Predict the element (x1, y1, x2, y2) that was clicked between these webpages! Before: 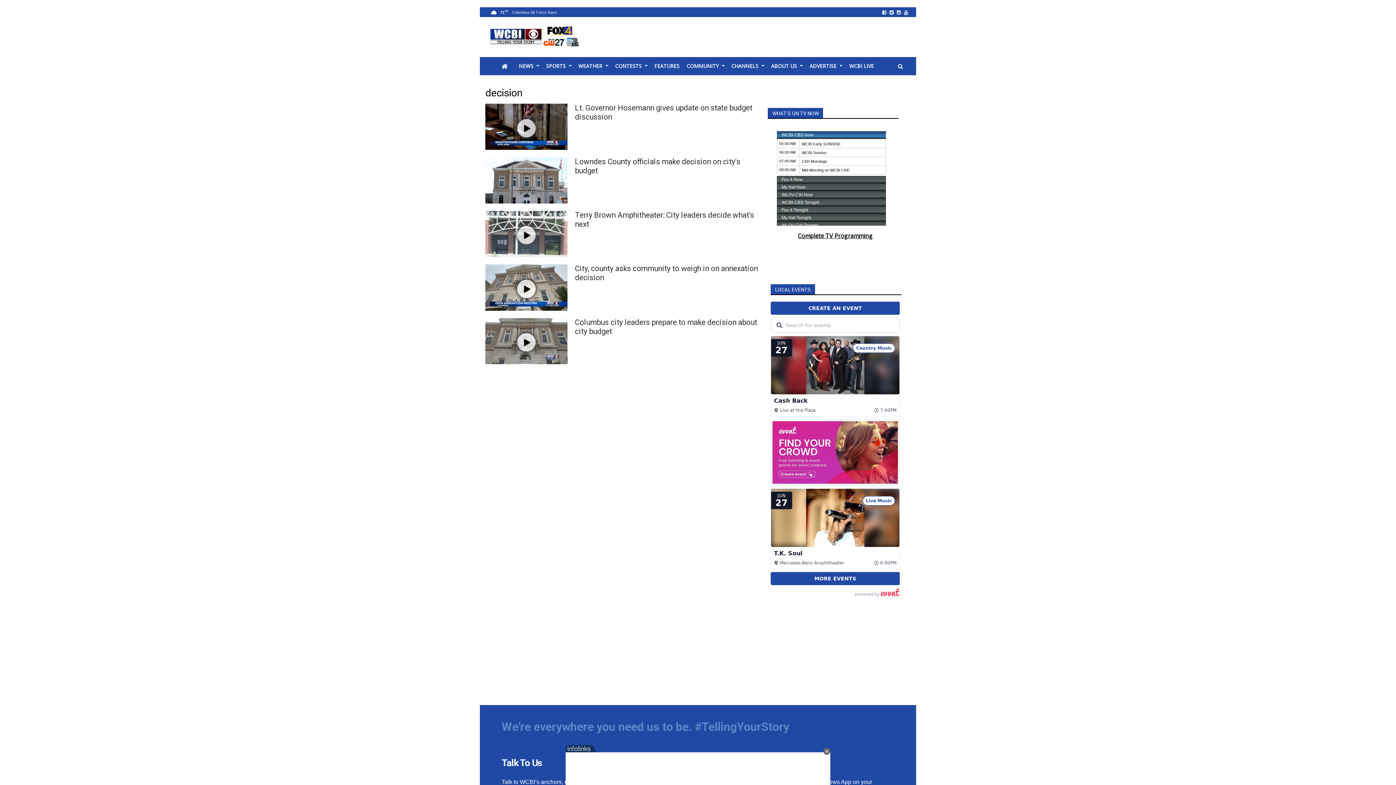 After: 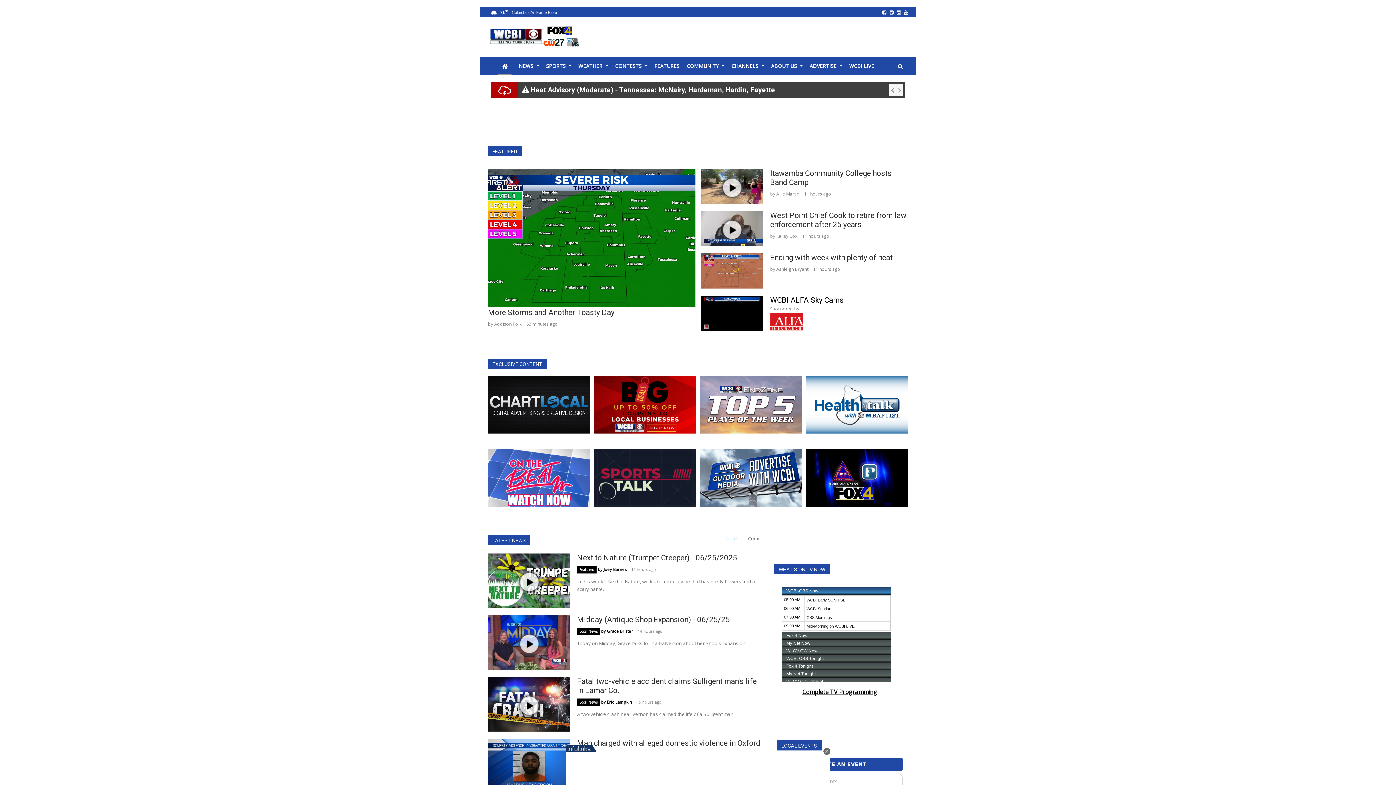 Action: bbox: (498, 57, 511, 75)